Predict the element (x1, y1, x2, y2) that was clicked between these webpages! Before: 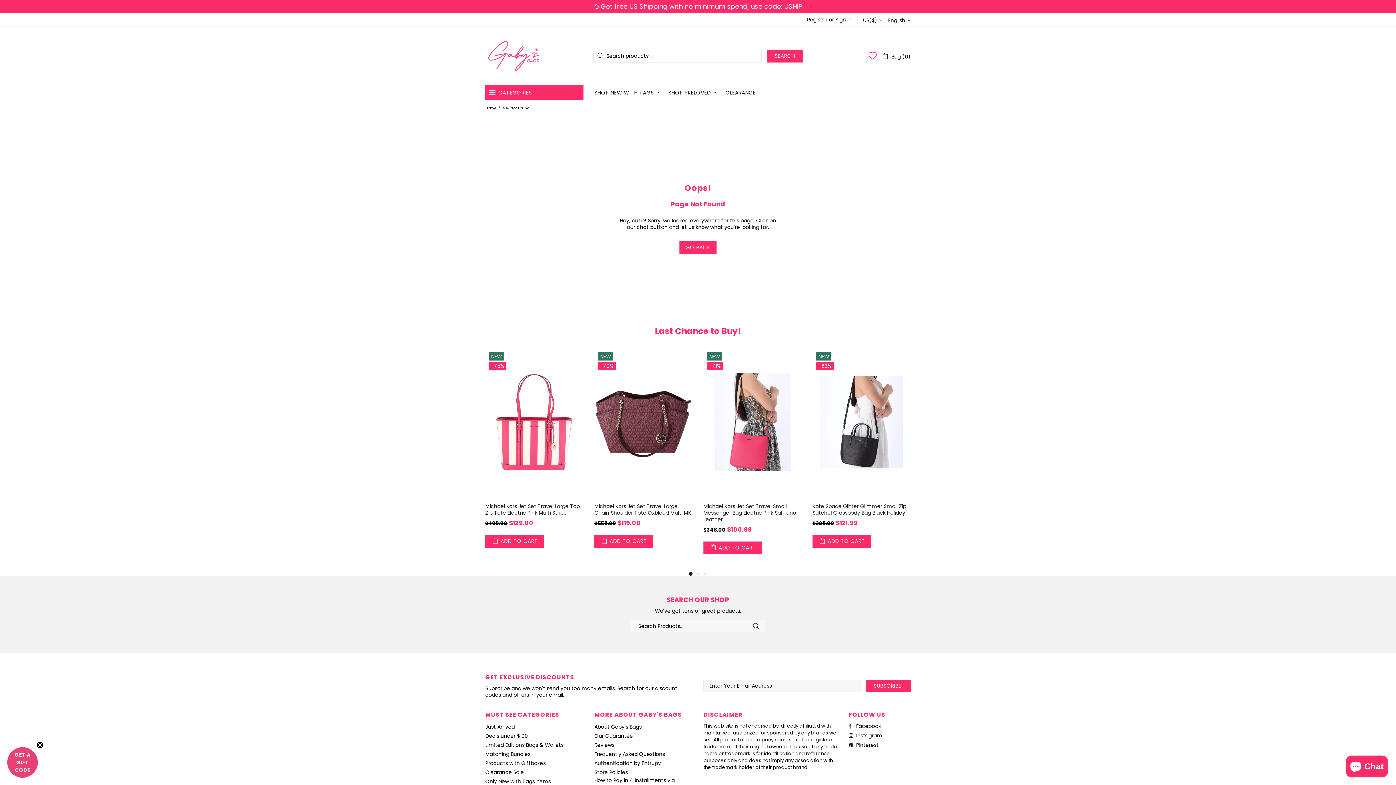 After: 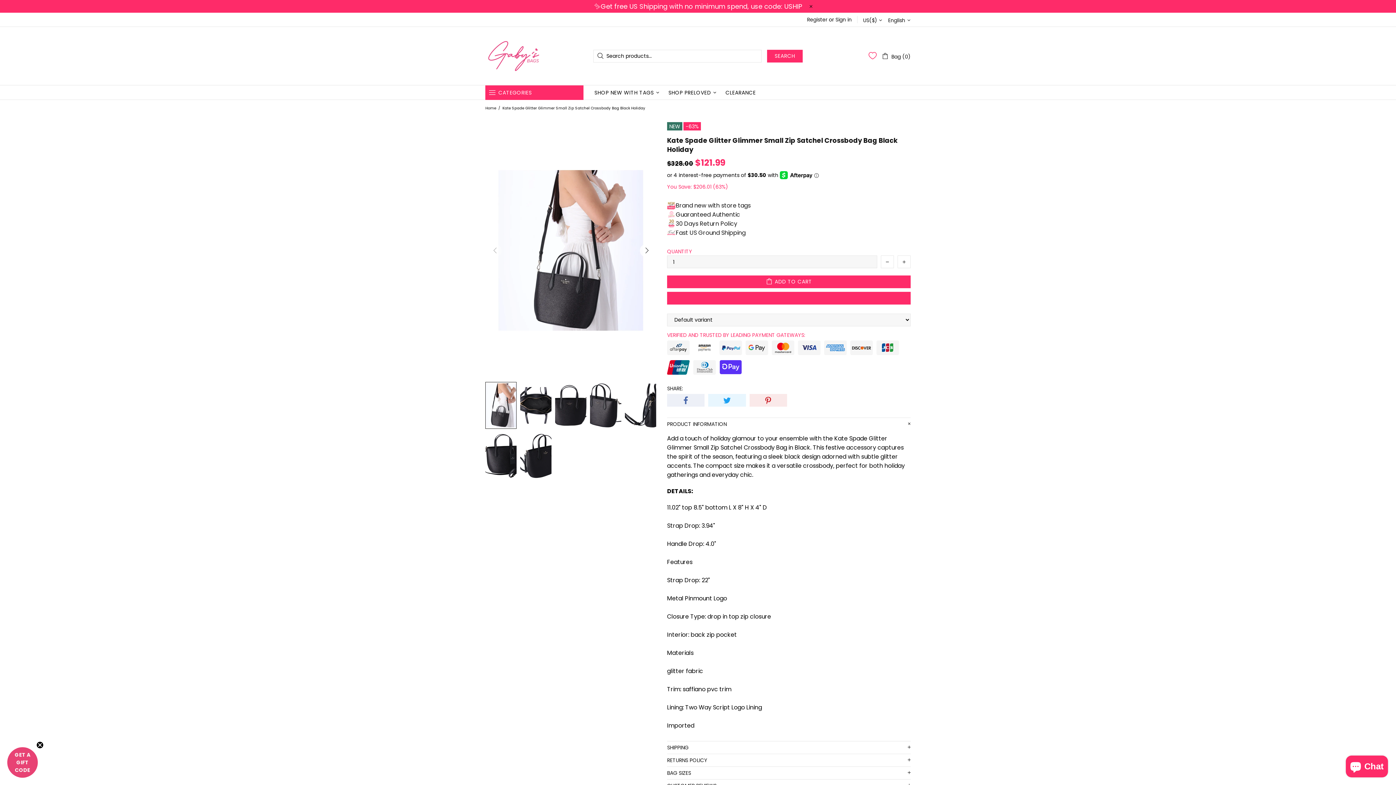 Action: bbox: (812, 503, 910, 516) label: Kate Spade Glitter Glimmer Small Zip Satchel Crossbody Bag Black Holiday